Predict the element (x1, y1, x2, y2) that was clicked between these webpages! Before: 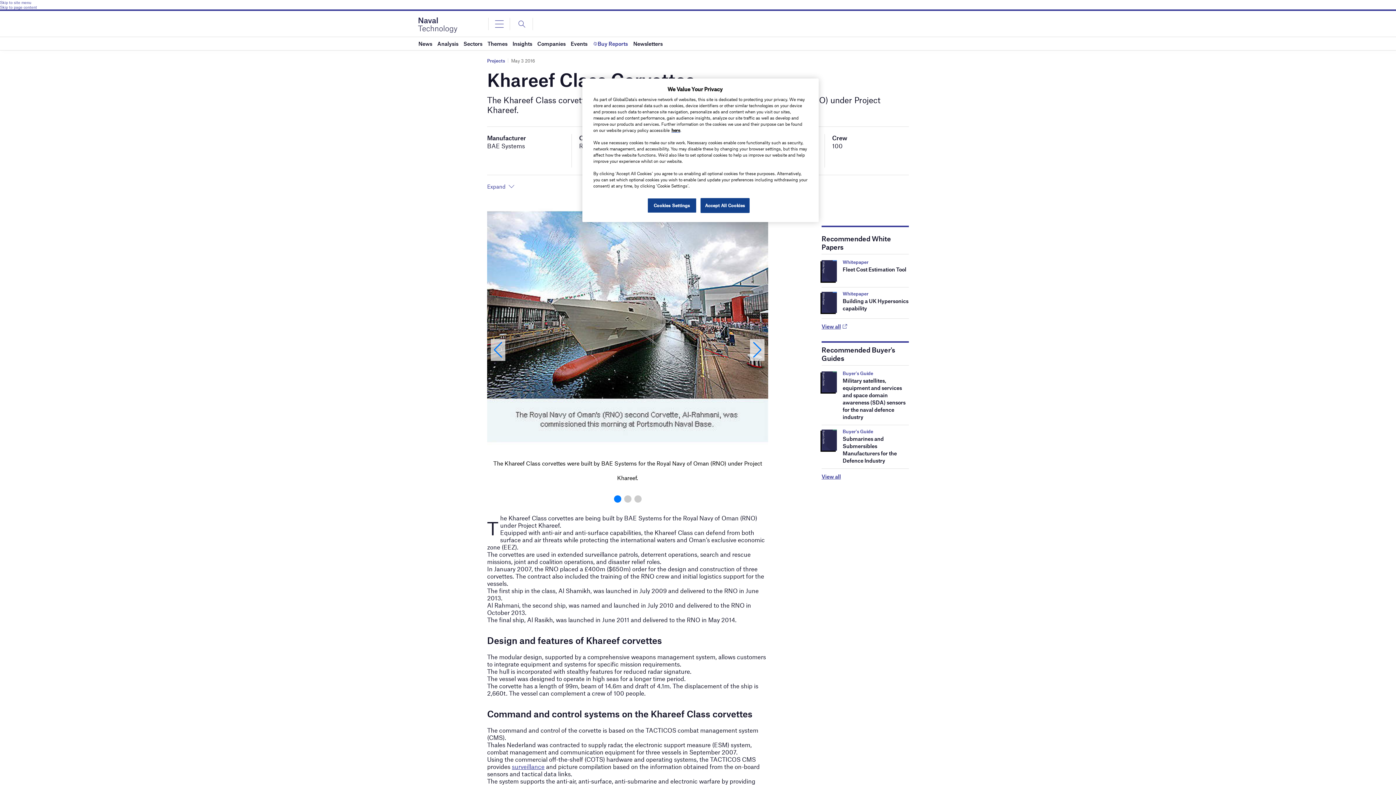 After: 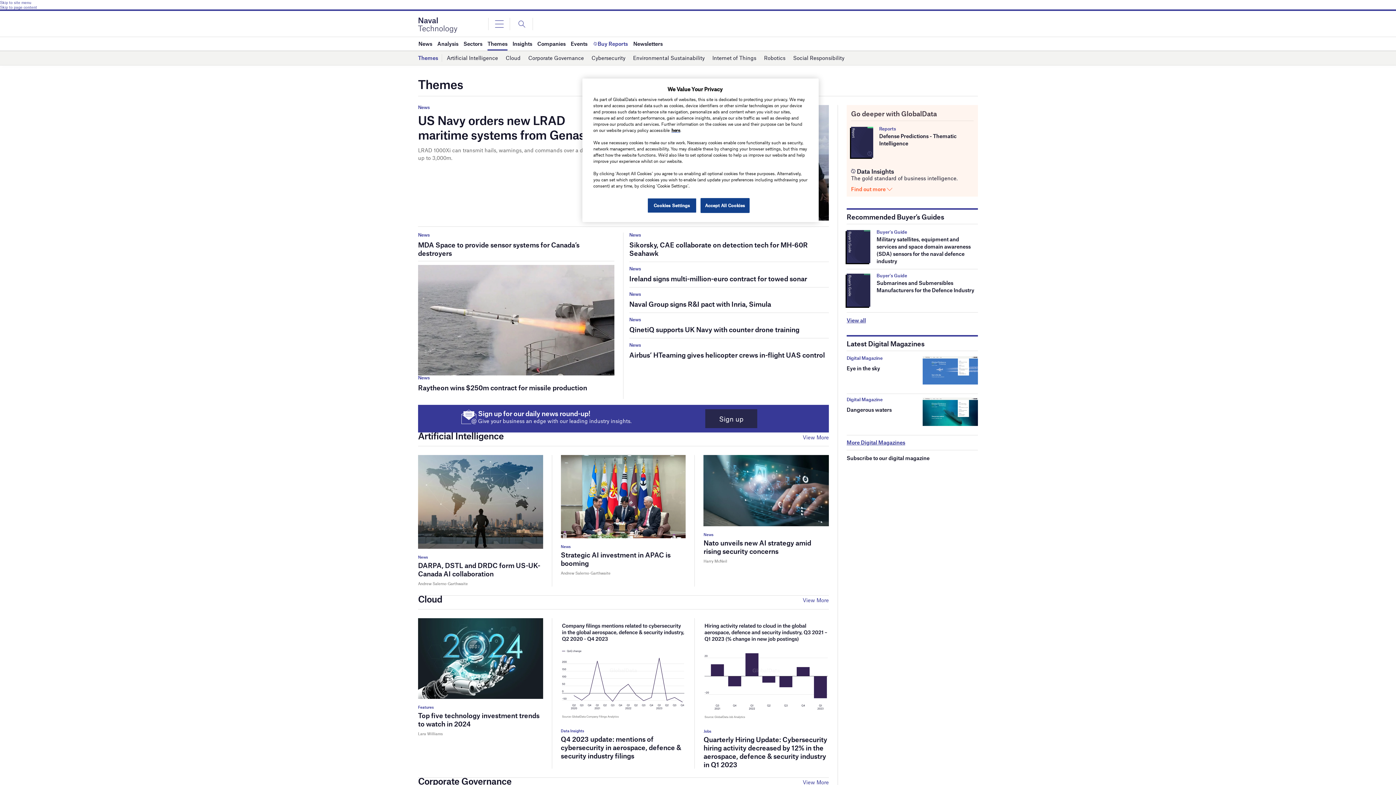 Action: bbox: (487, 37, 507, 50) label: Themes